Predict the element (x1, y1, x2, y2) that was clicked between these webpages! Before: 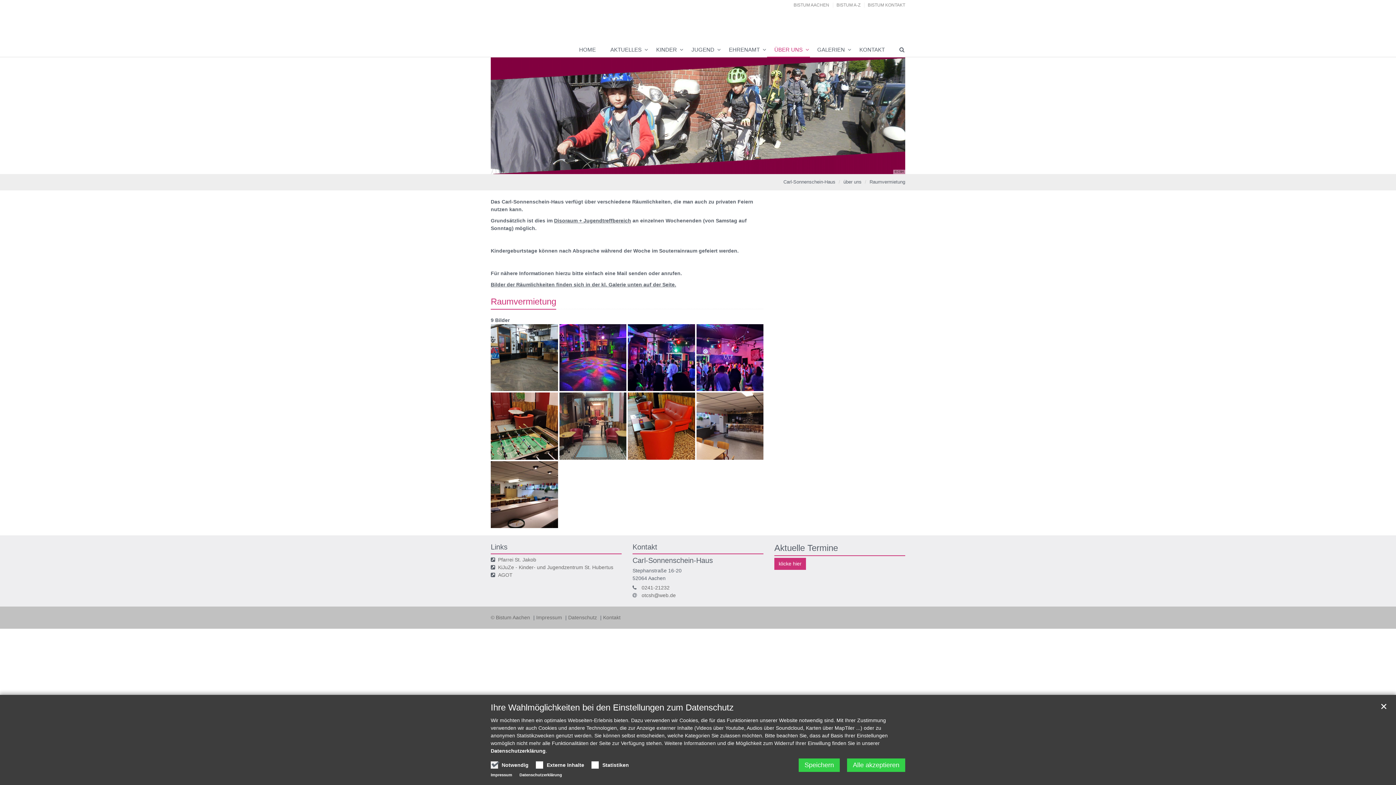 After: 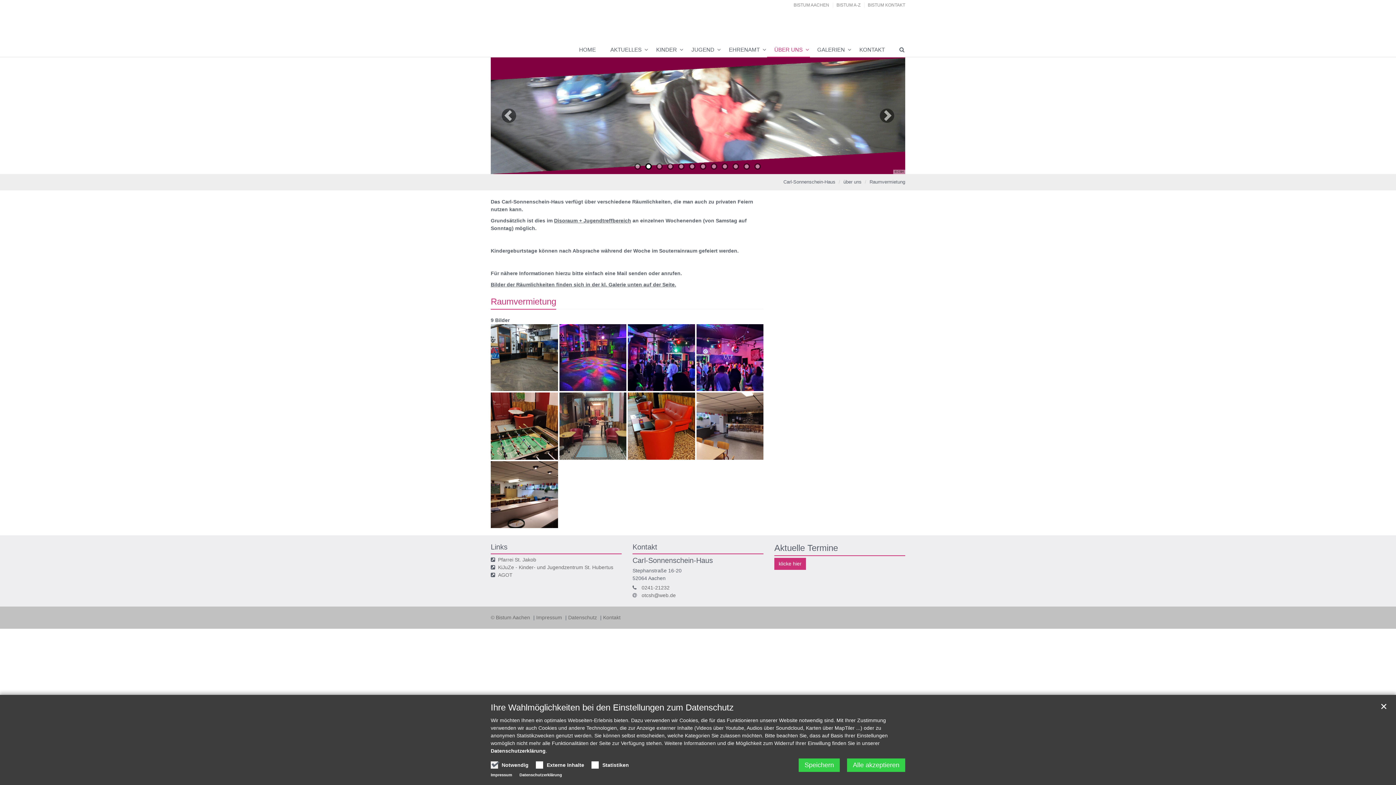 Action: label: 2 of 12 bbox: (645, 163, 652, 170)